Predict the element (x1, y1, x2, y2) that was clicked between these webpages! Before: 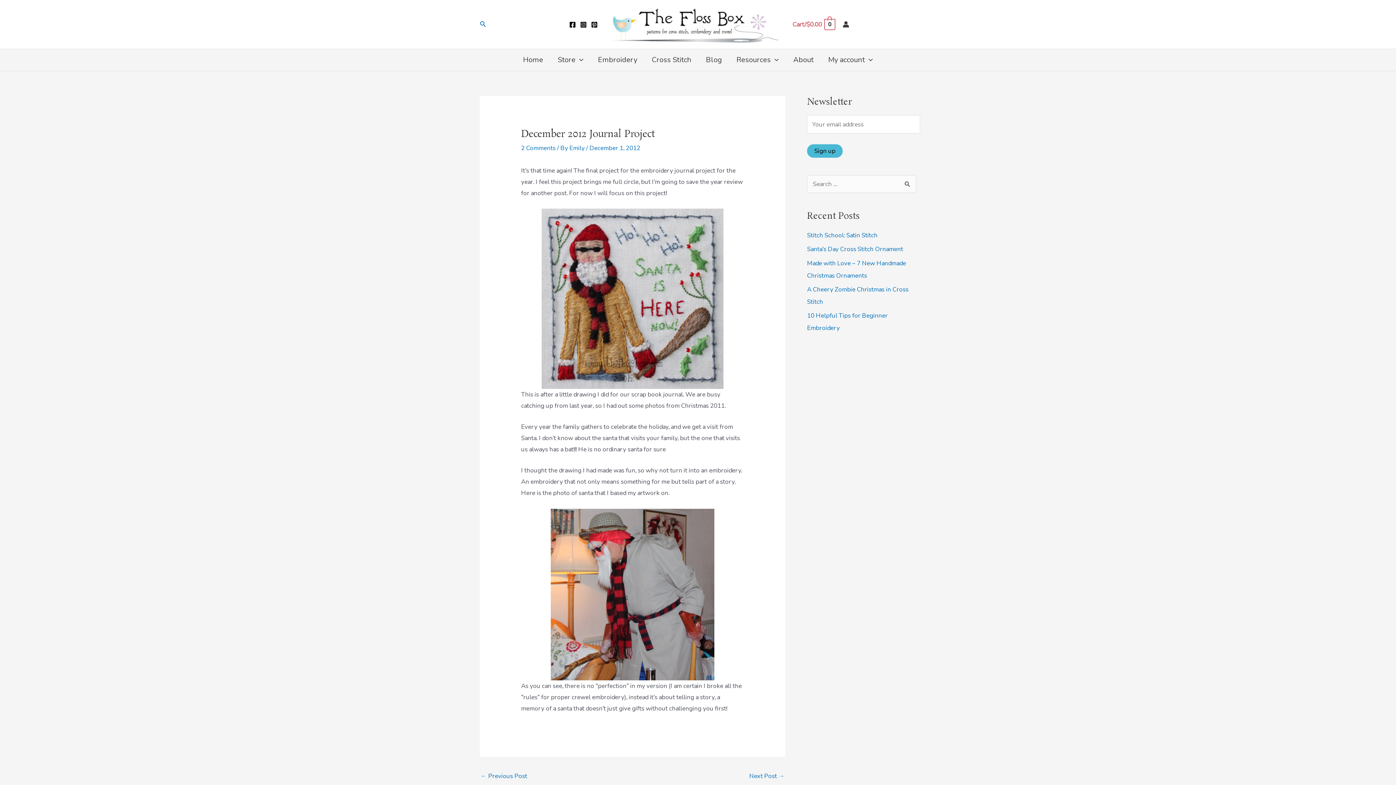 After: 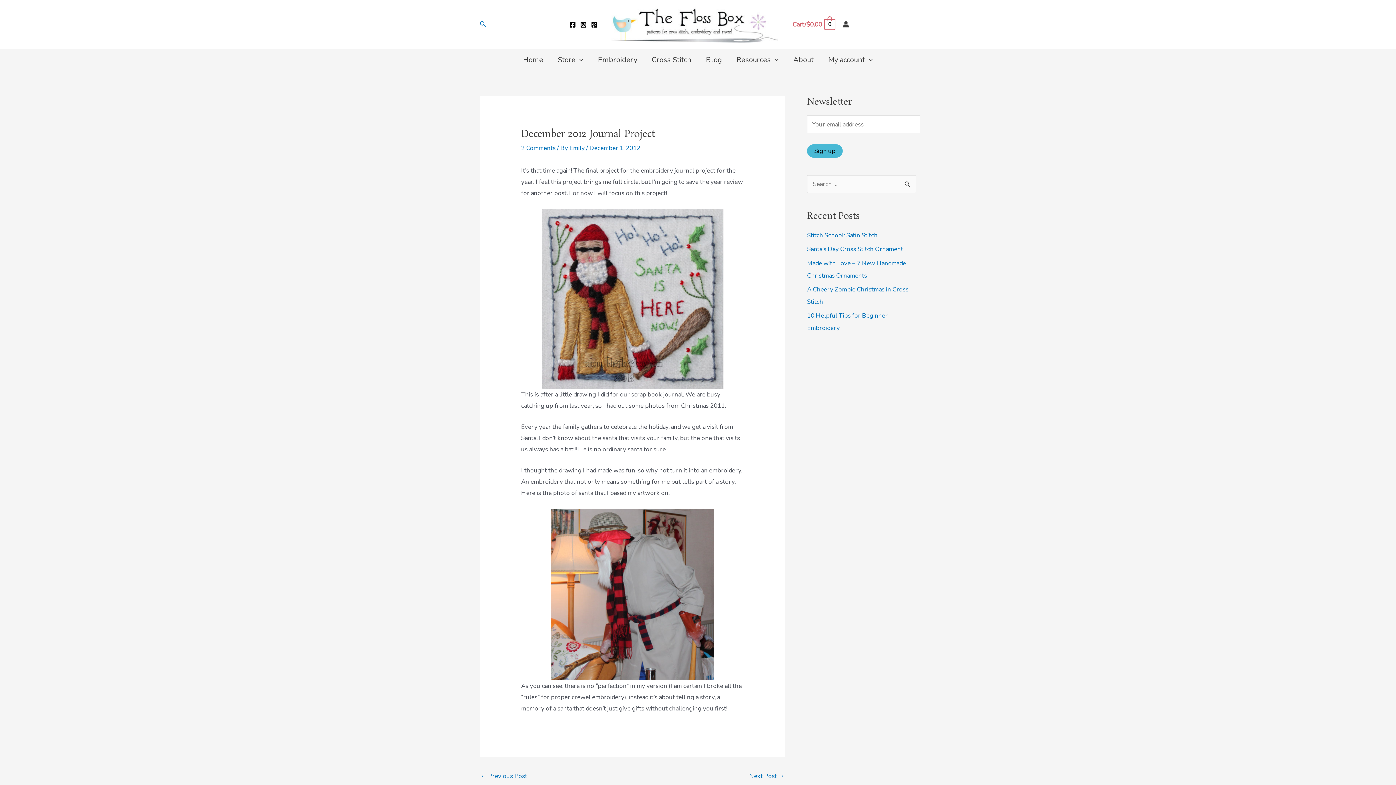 Action: bbox: (591, 21, 597, 28) label: Pinterest